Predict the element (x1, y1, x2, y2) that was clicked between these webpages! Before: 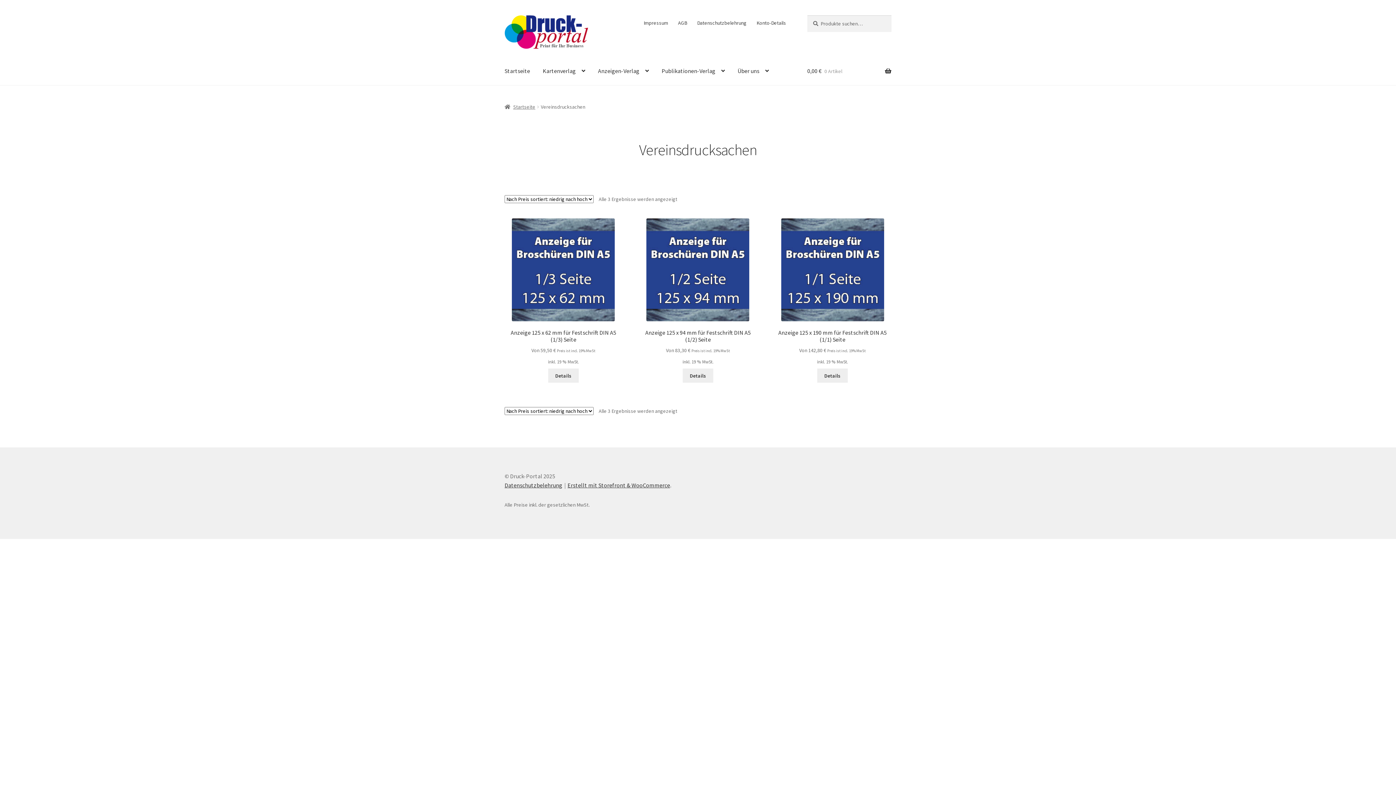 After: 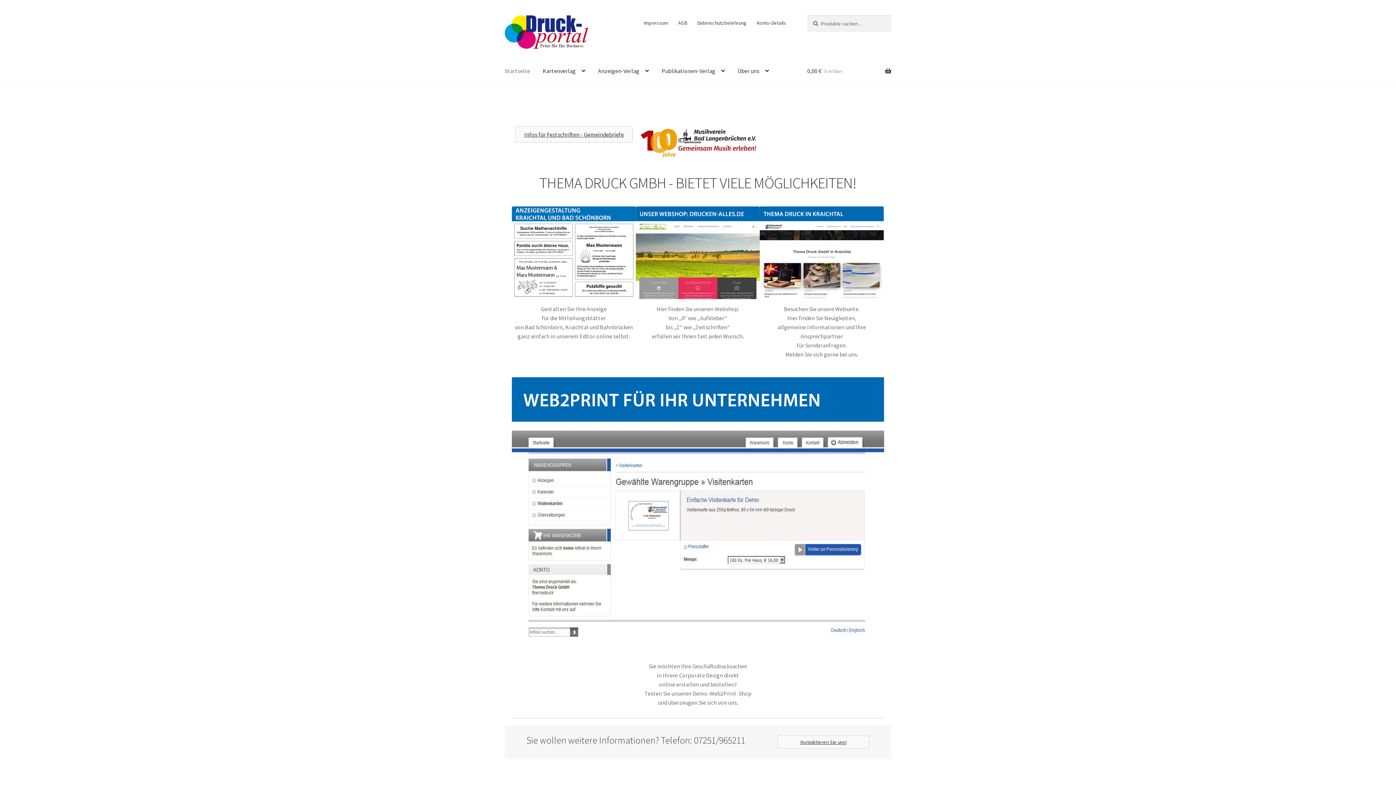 Action: bbox: (504, 15, 588, 49)